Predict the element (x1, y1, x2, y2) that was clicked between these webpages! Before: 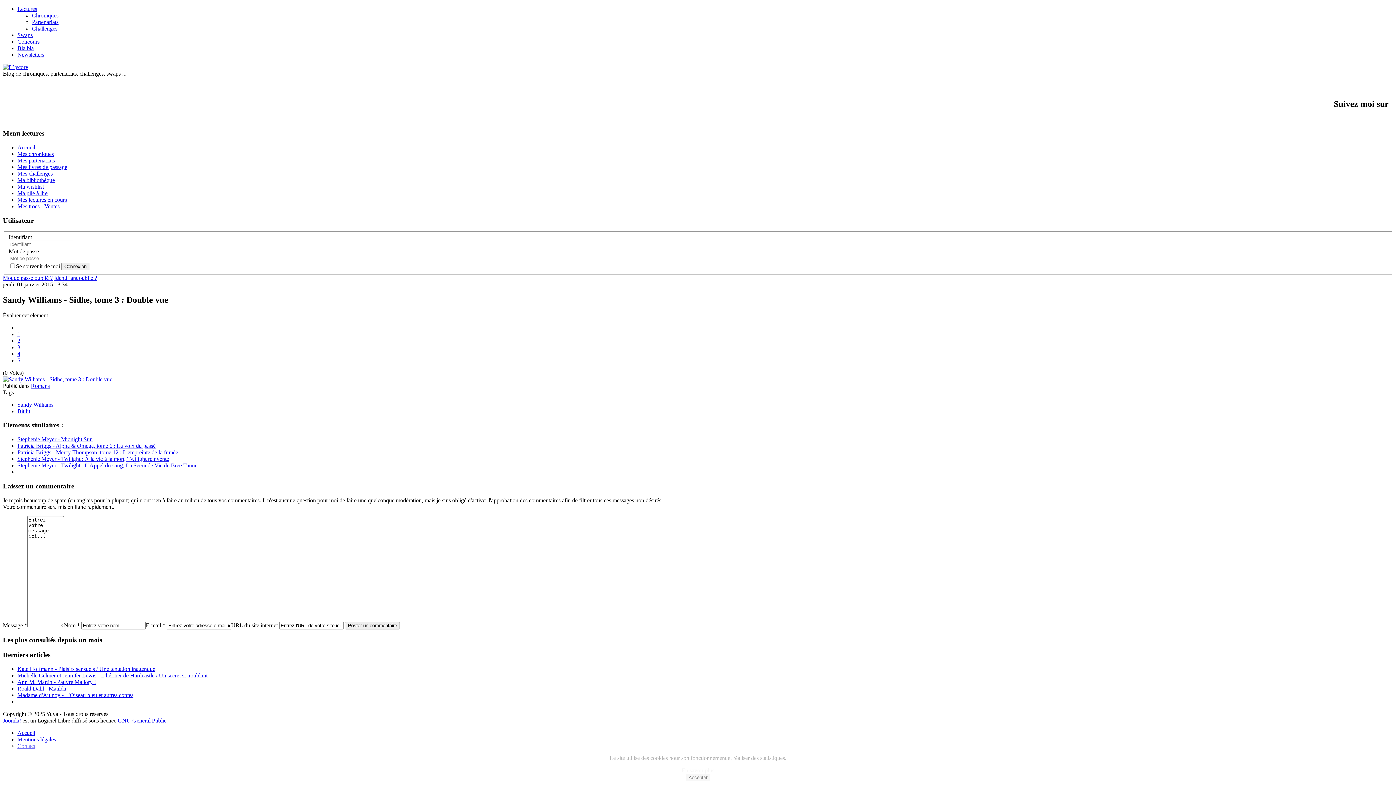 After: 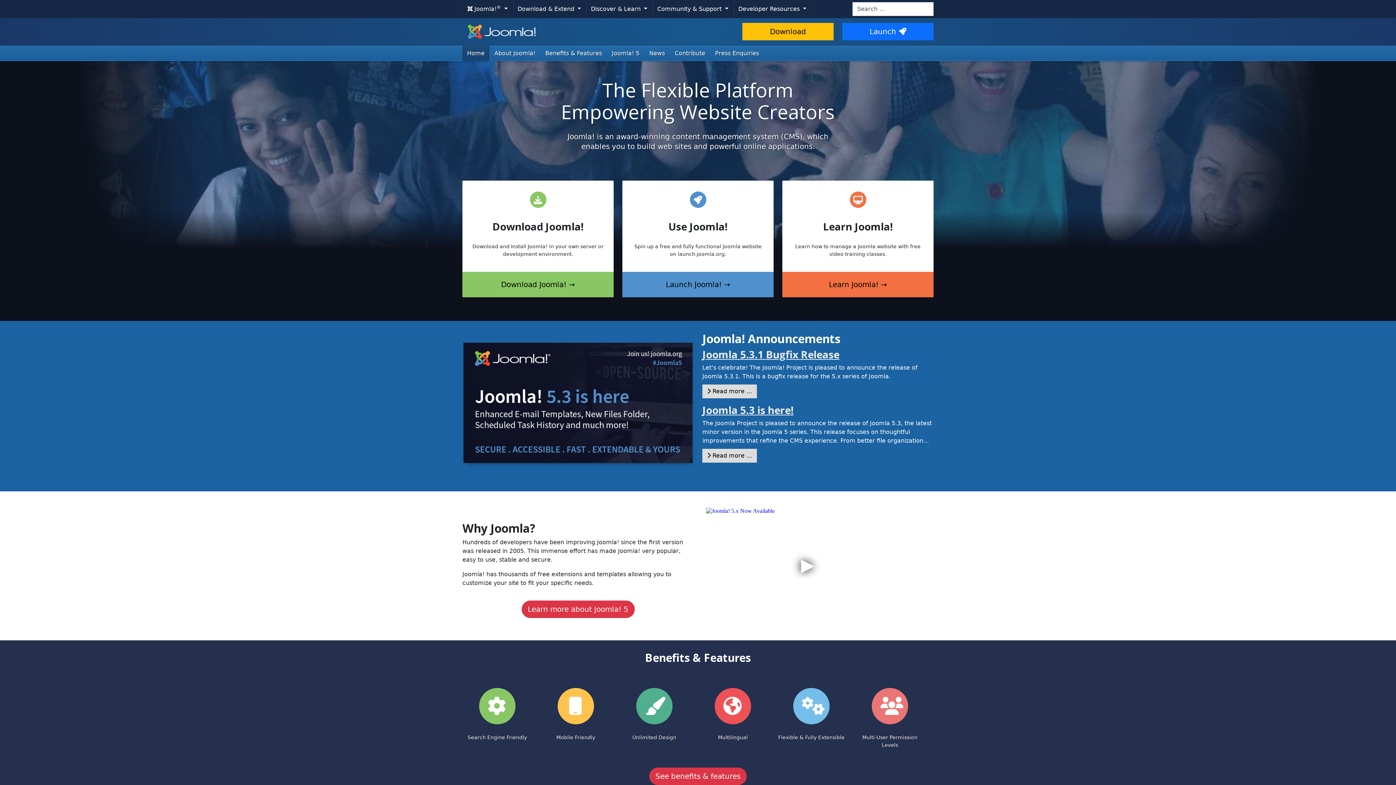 Action: bbox: (2, 717, 21, 723) label: Joomla!